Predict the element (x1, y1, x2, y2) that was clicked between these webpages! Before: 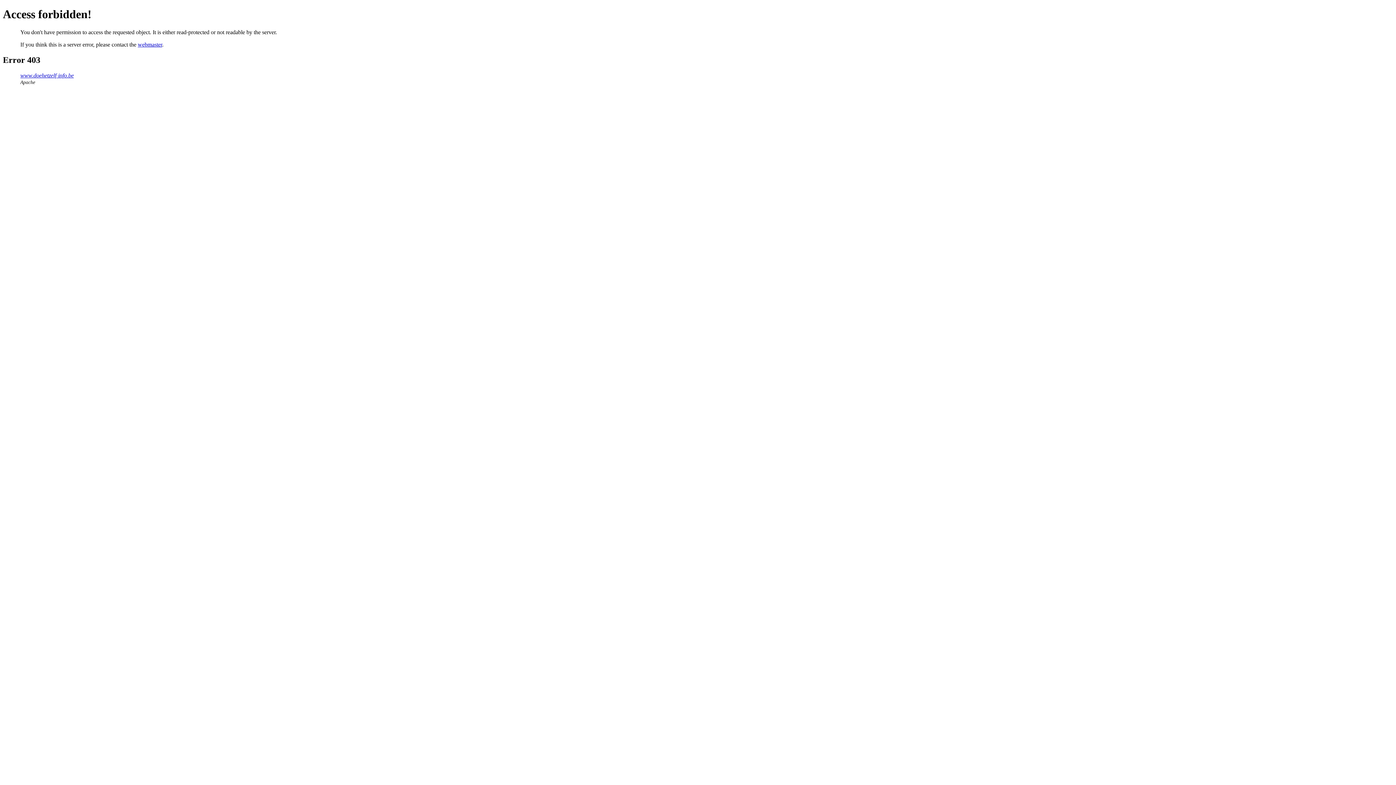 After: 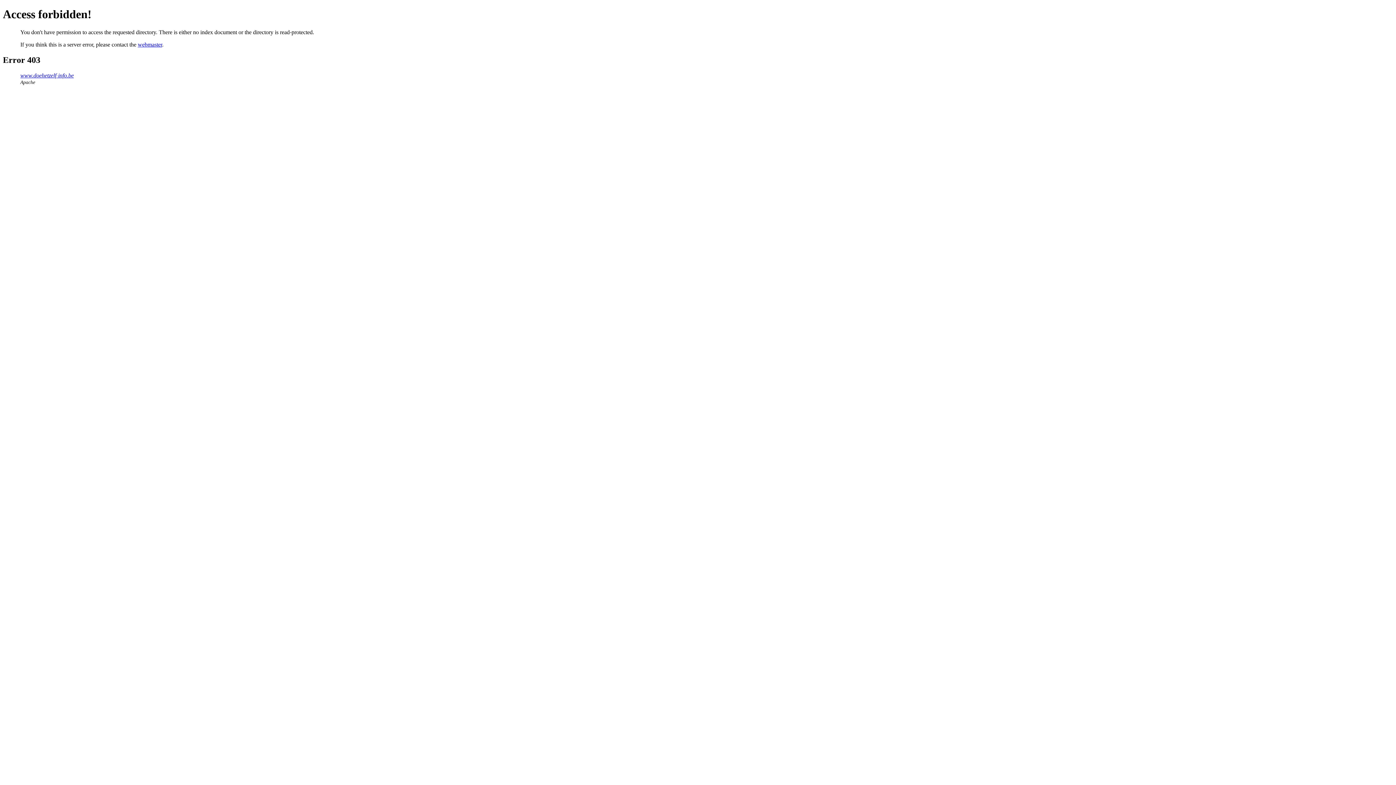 Action: label: www.doehetzelf-info.be bbox: (20, 72, 73, 78)